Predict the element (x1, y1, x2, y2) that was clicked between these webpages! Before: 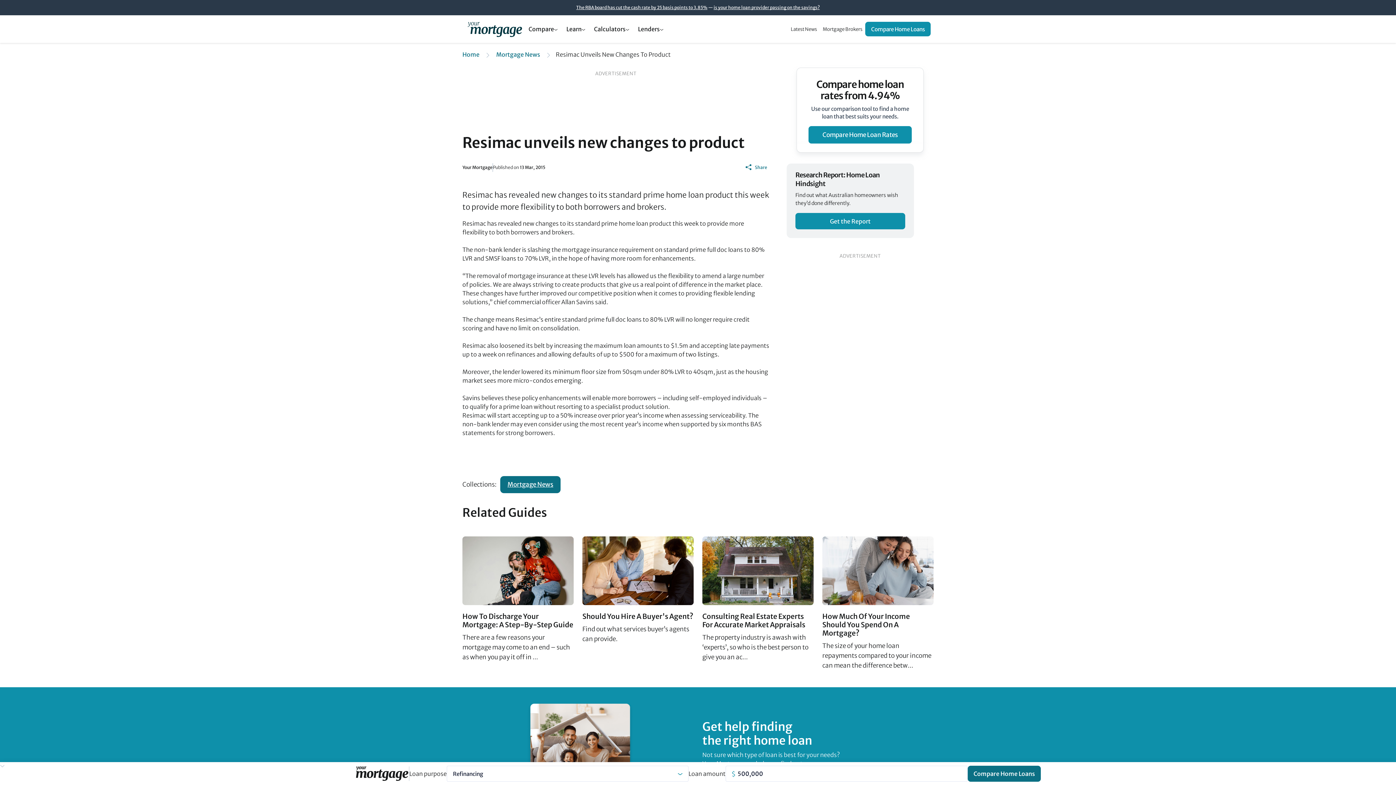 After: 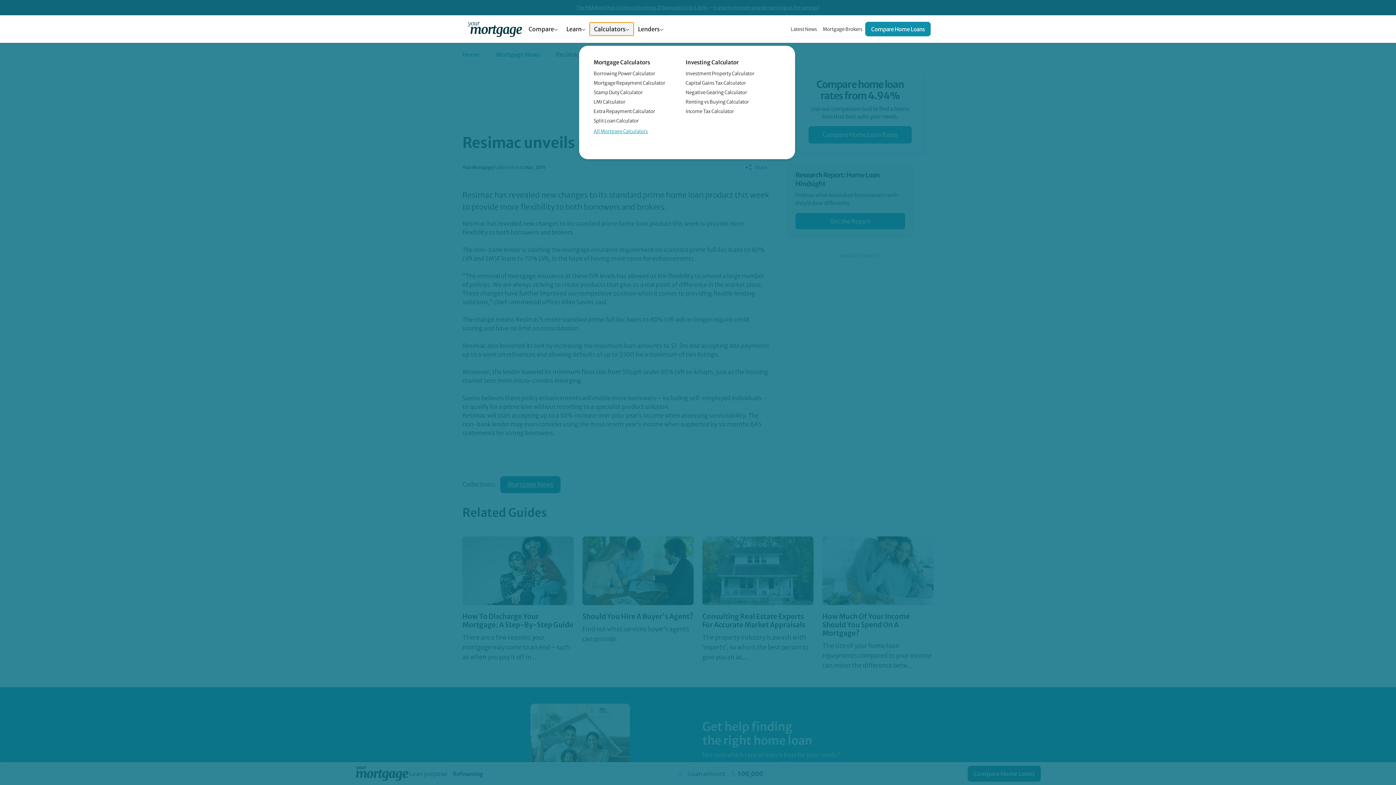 Action: bbox: (589, 22, 633, 35) label: Calculators